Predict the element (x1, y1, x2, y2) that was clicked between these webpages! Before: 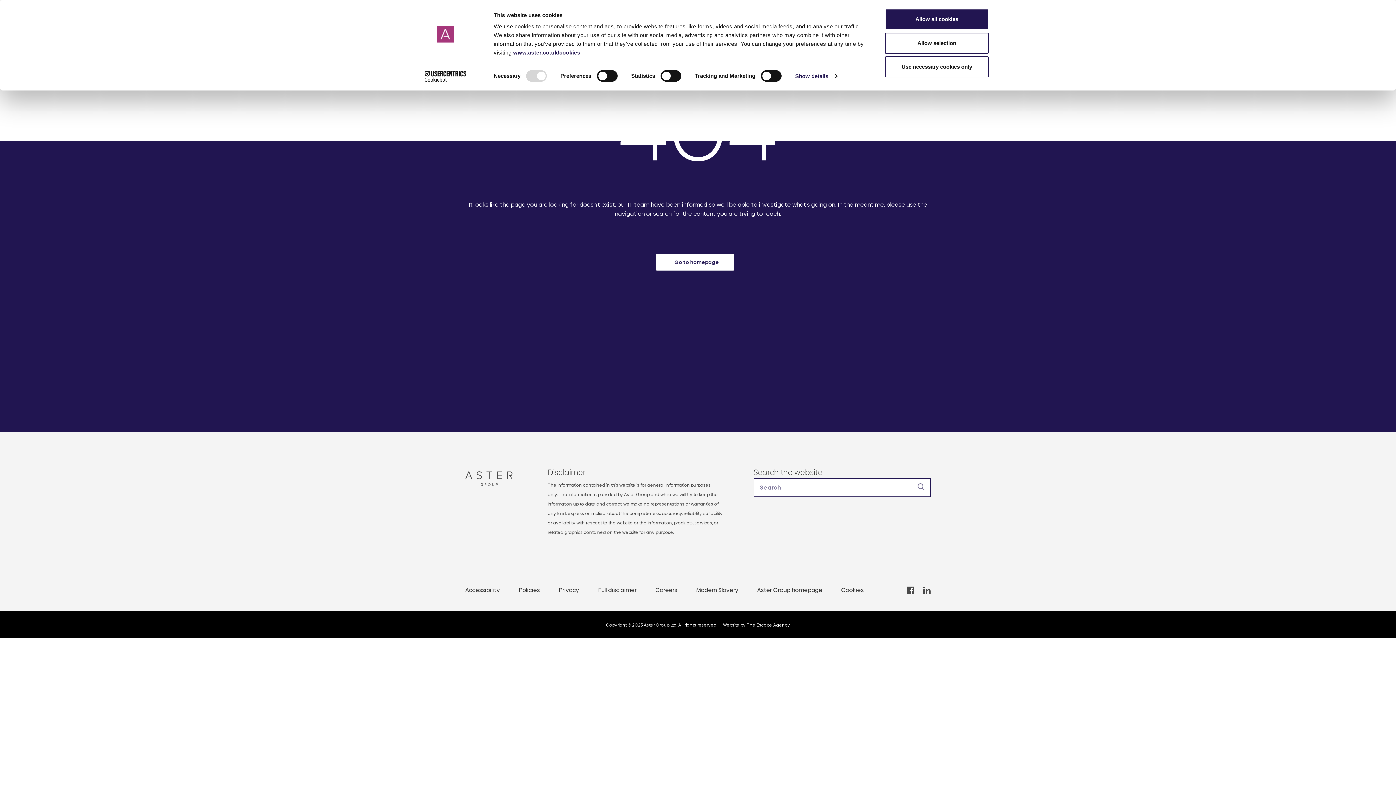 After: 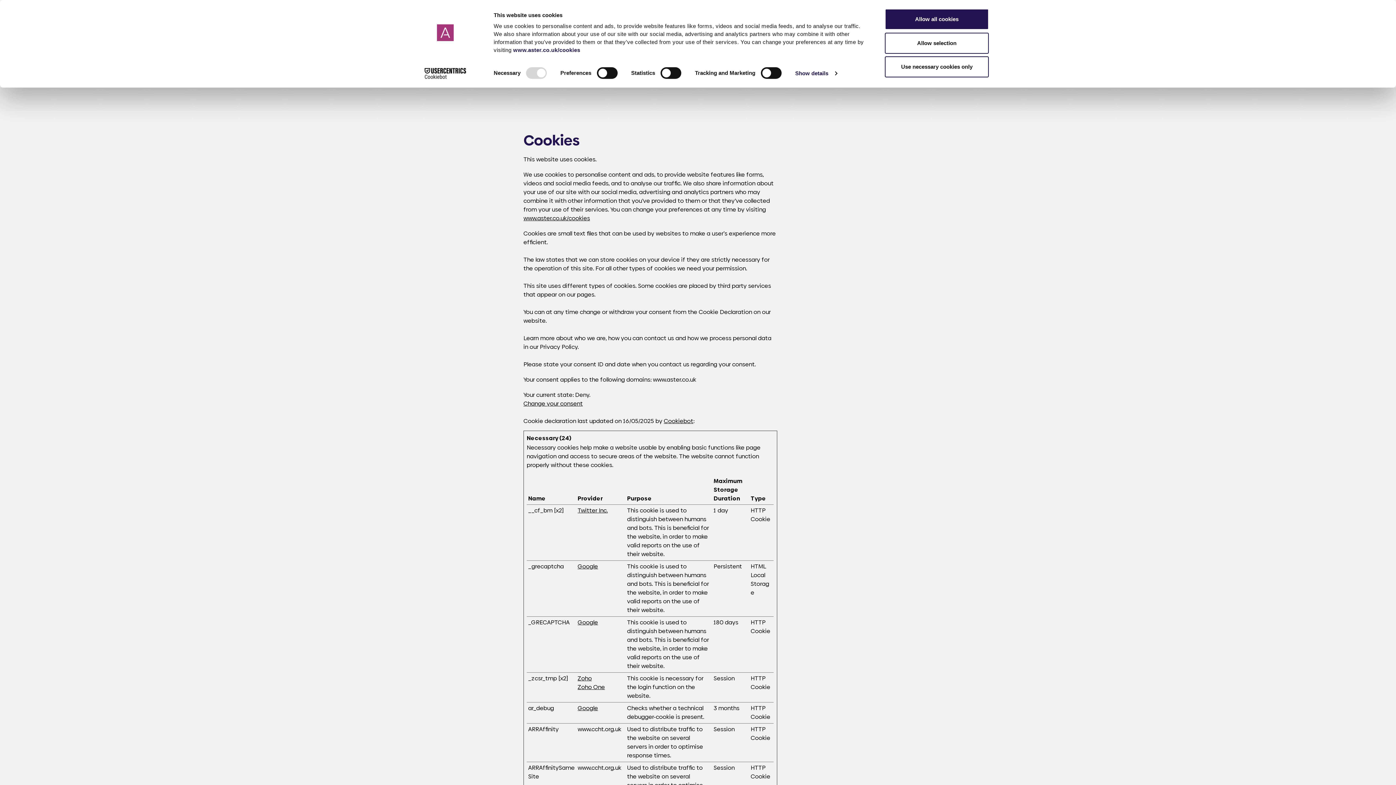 Action: bbox: (841, 580, 864, 600) label: Cookies